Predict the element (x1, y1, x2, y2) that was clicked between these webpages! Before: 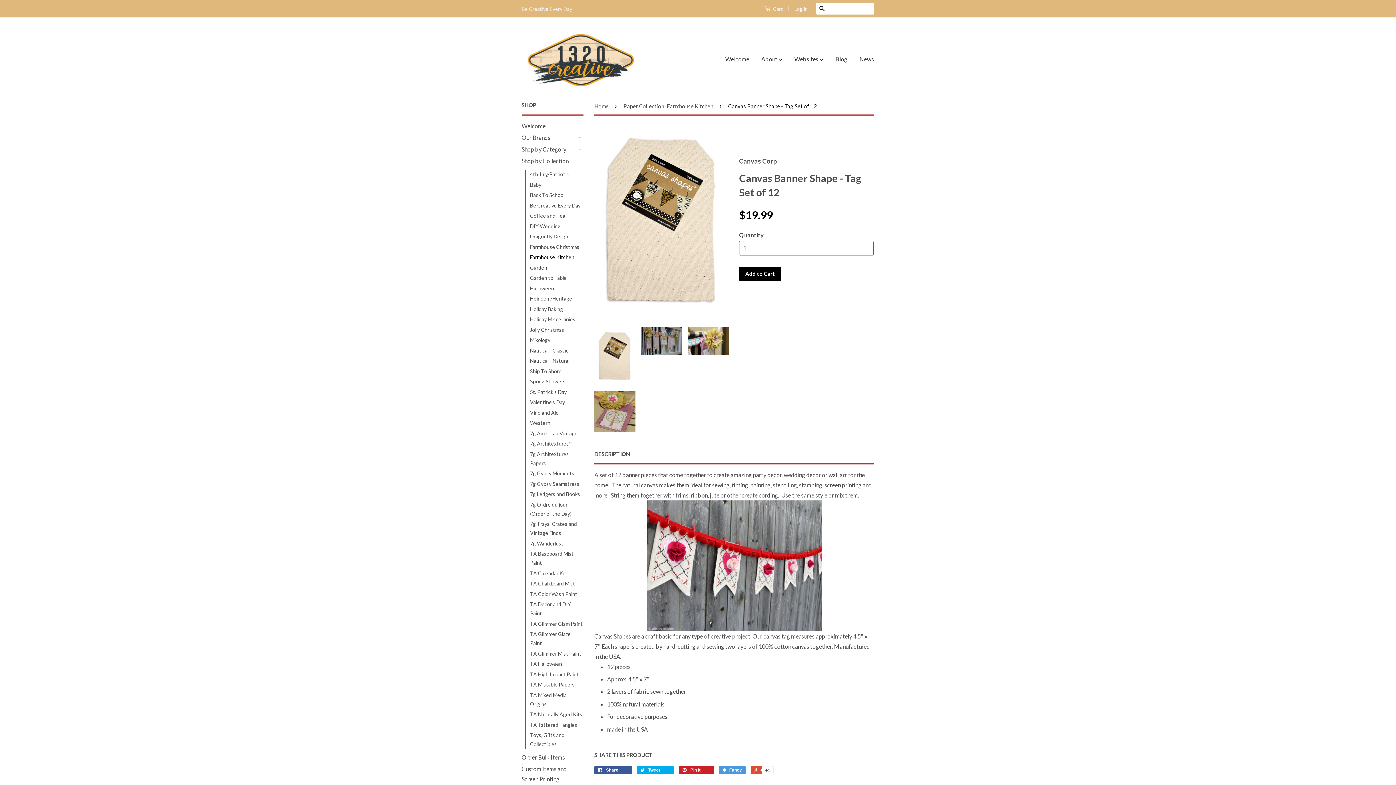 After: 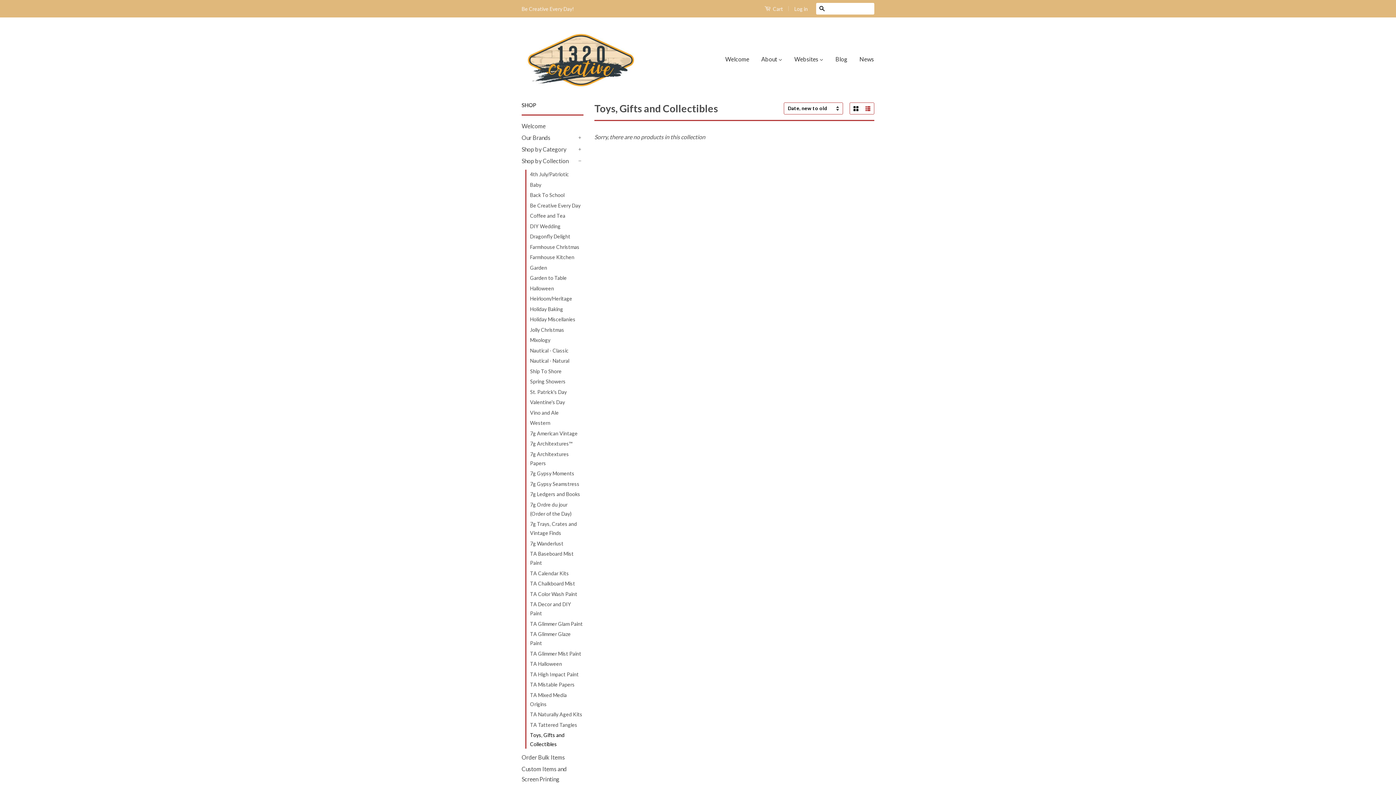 Action: label: Toys, Gifts and Collectibles bbox: (530, 730, 583, 749)